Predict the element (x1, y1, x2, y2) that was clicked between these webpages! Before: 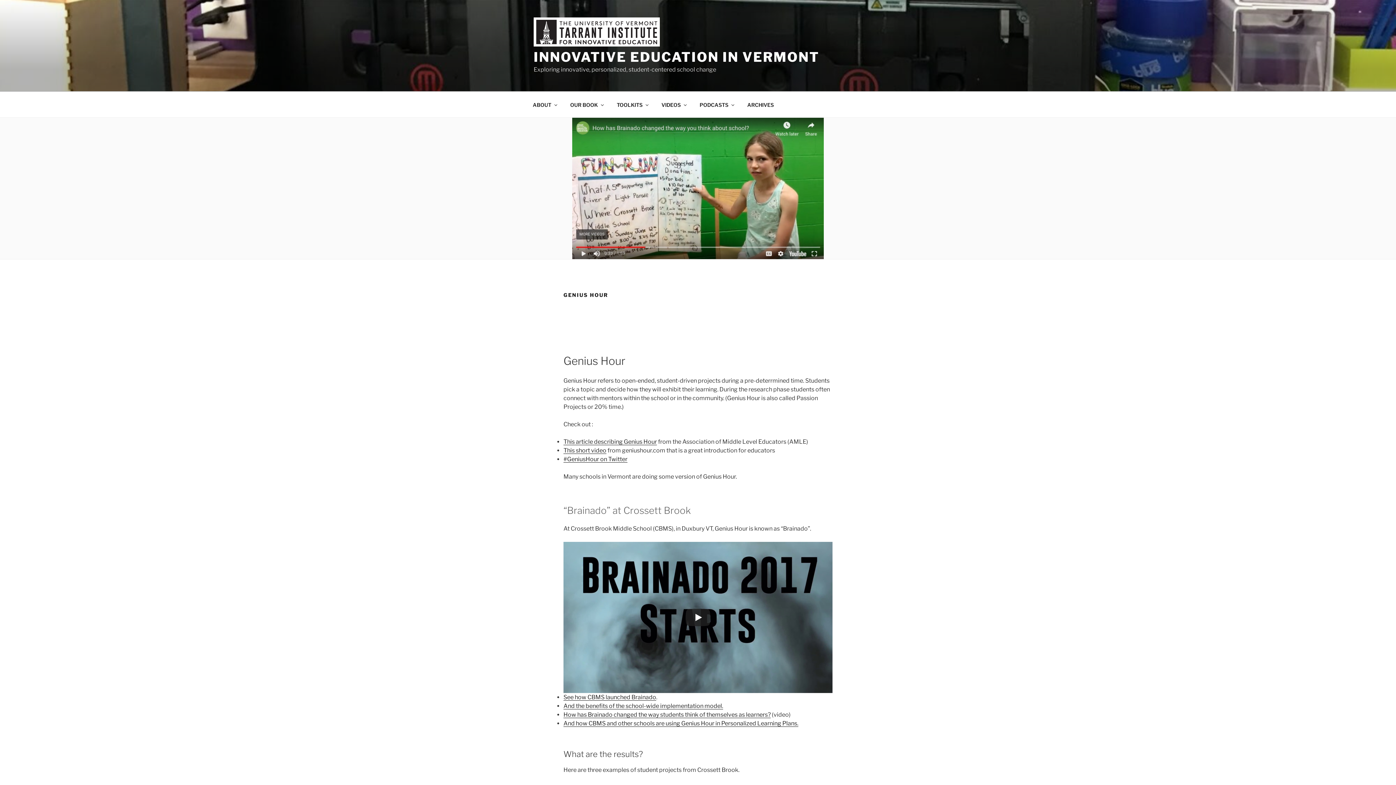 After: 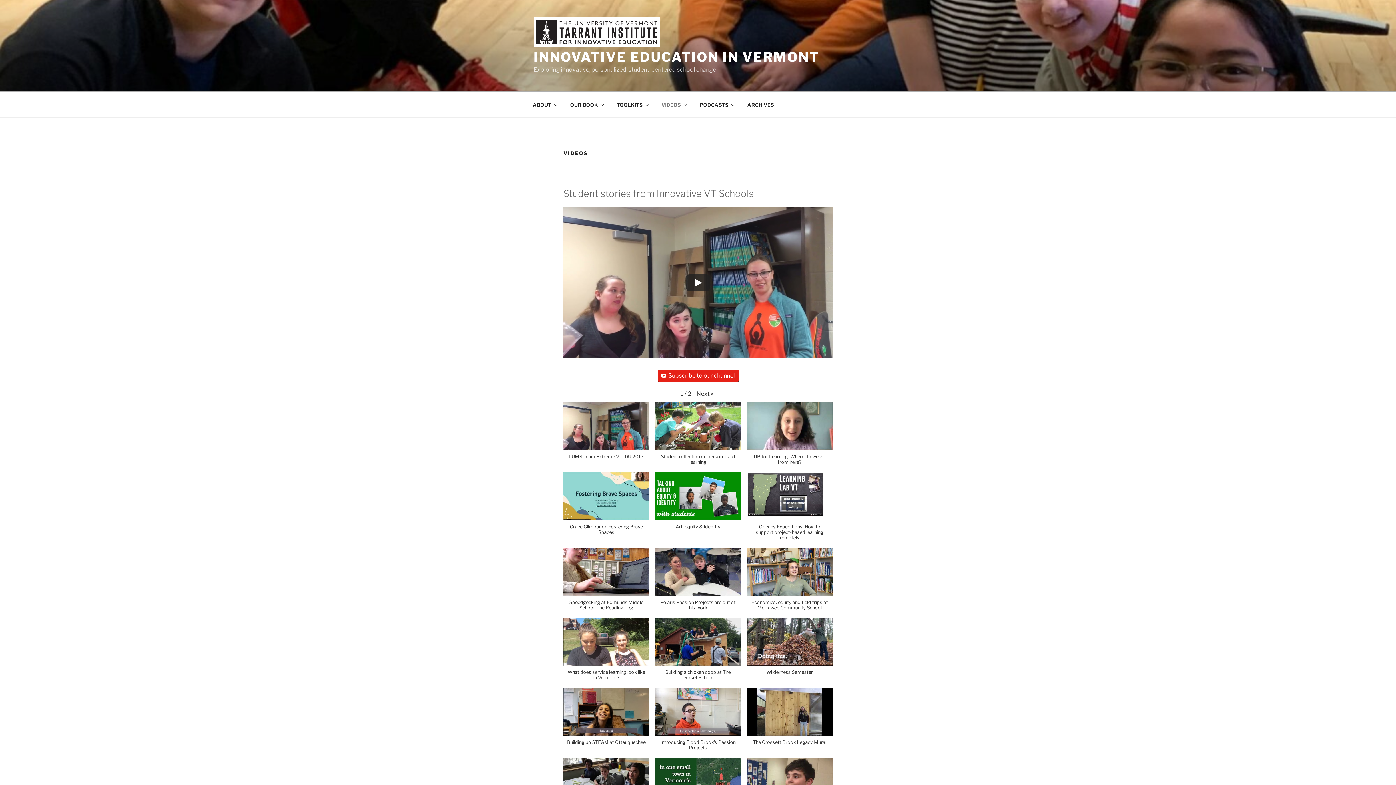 Action: bbox: (655, 95, 692, 113) label: VIDEOS